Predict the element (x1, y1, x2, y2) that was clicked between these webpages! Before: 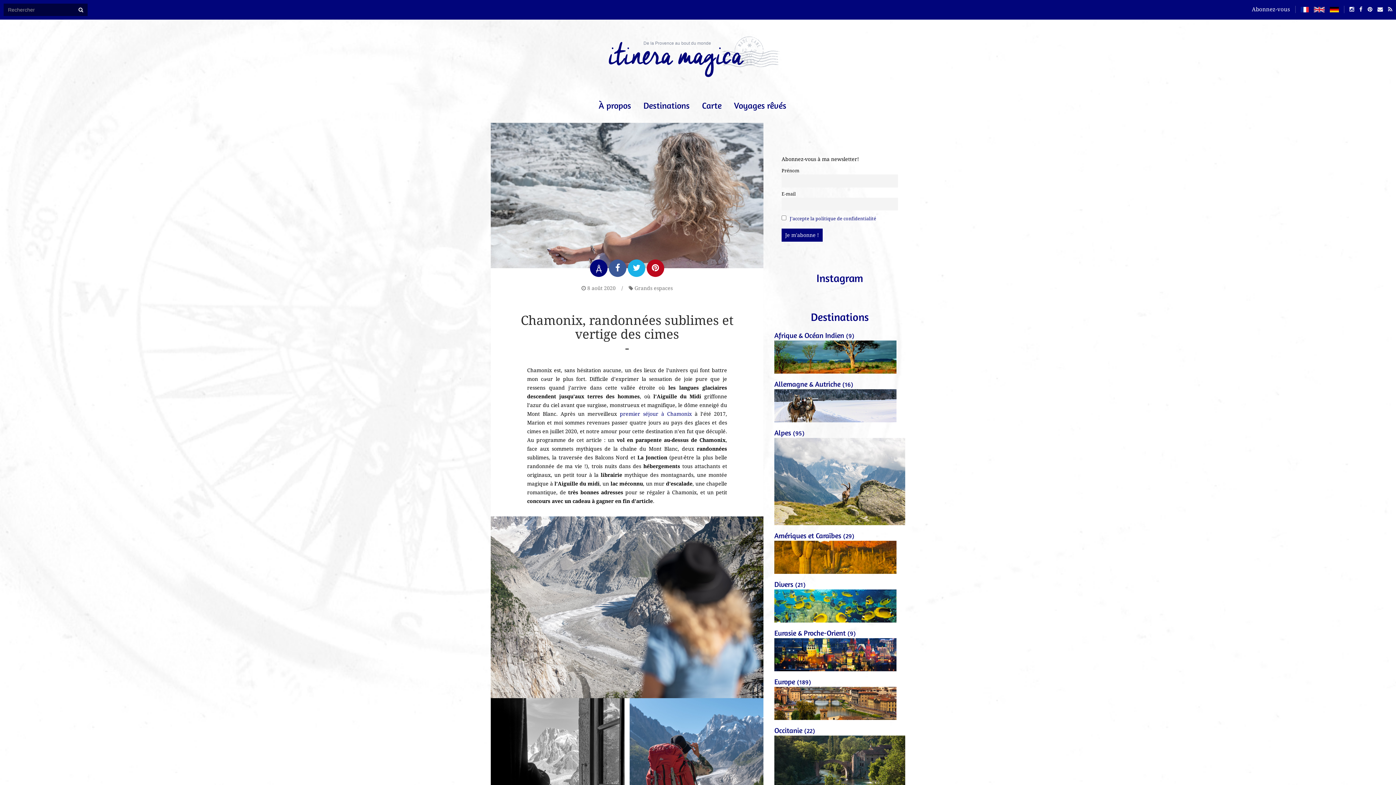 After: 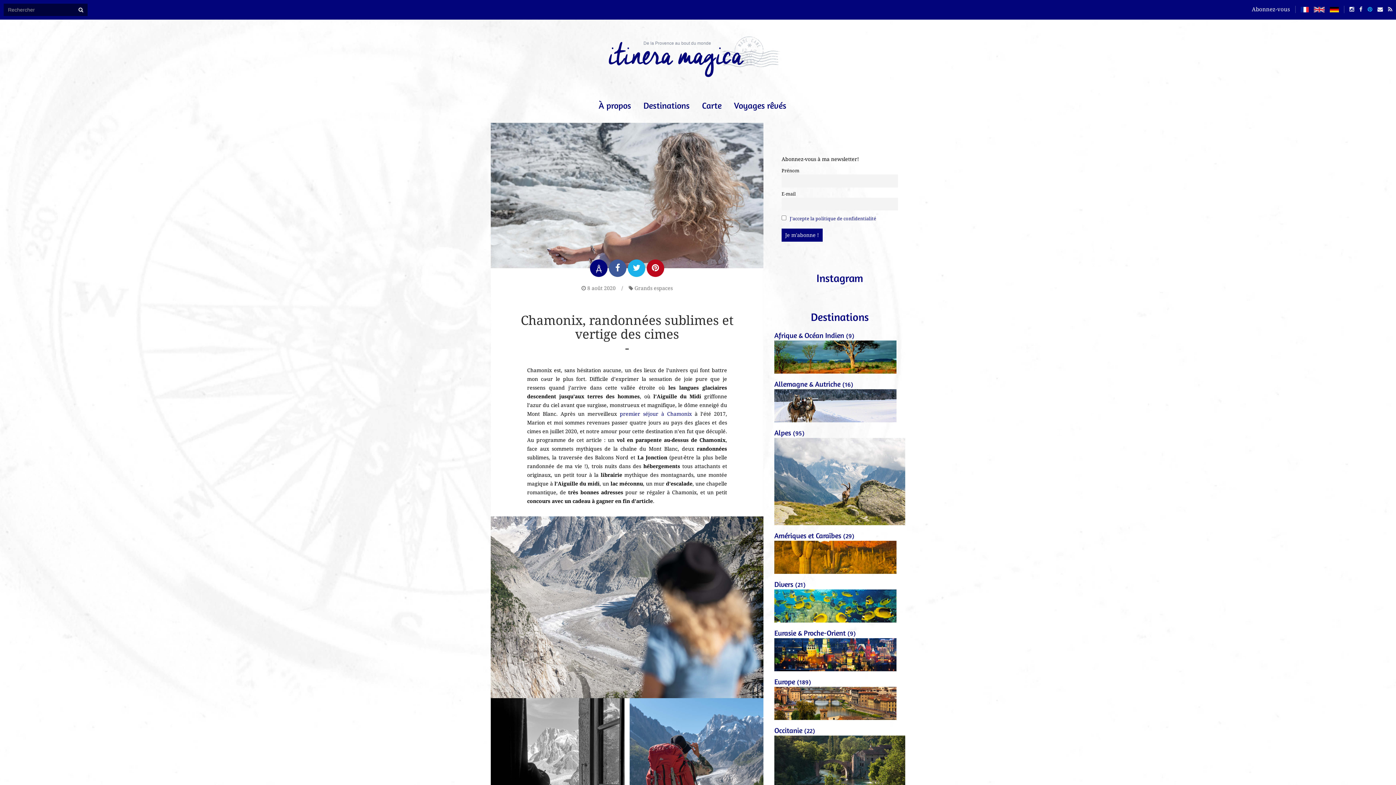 Action: bbox: (1368, 3, 1372, 15)